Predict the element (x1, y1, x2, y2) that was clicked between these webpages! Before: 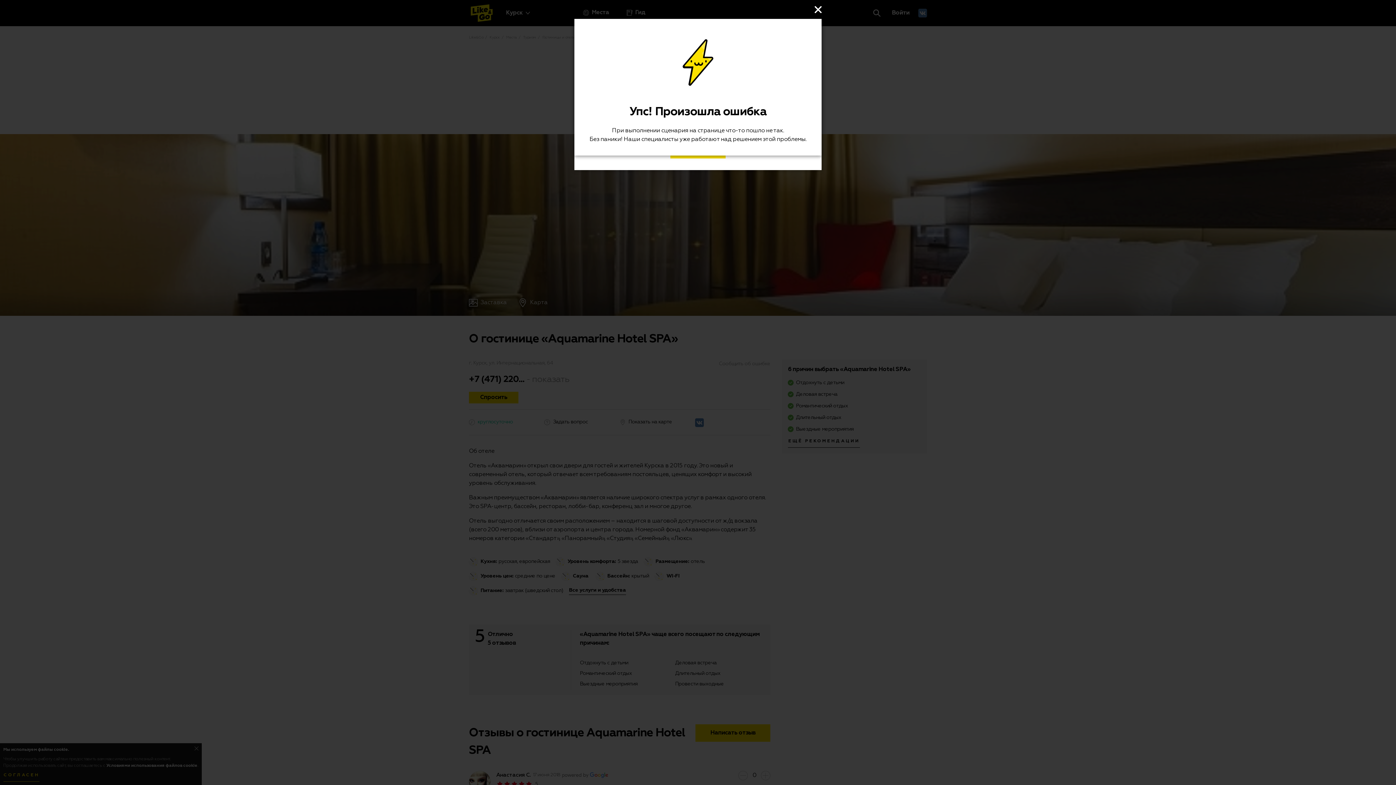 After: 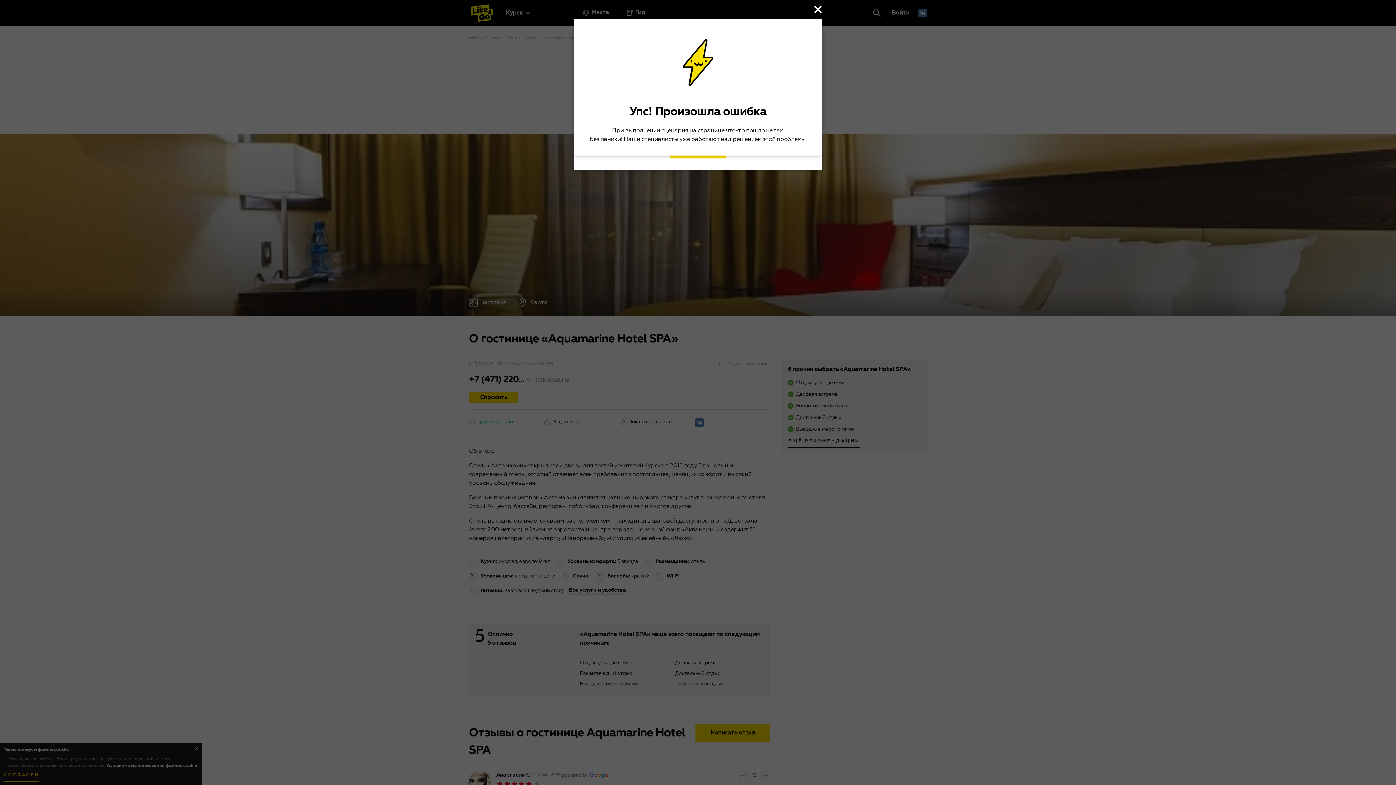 Action: bbox: (814, 5, 821, 13)